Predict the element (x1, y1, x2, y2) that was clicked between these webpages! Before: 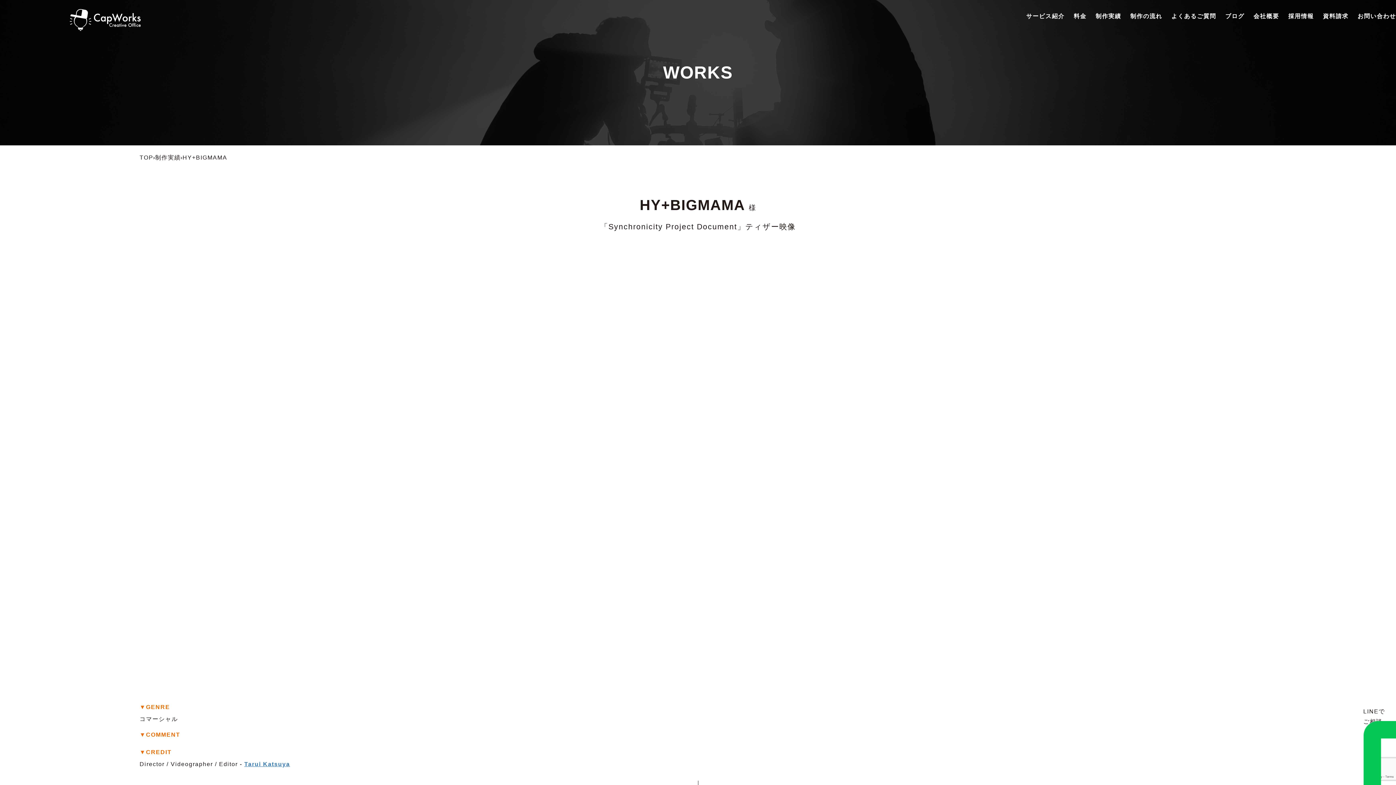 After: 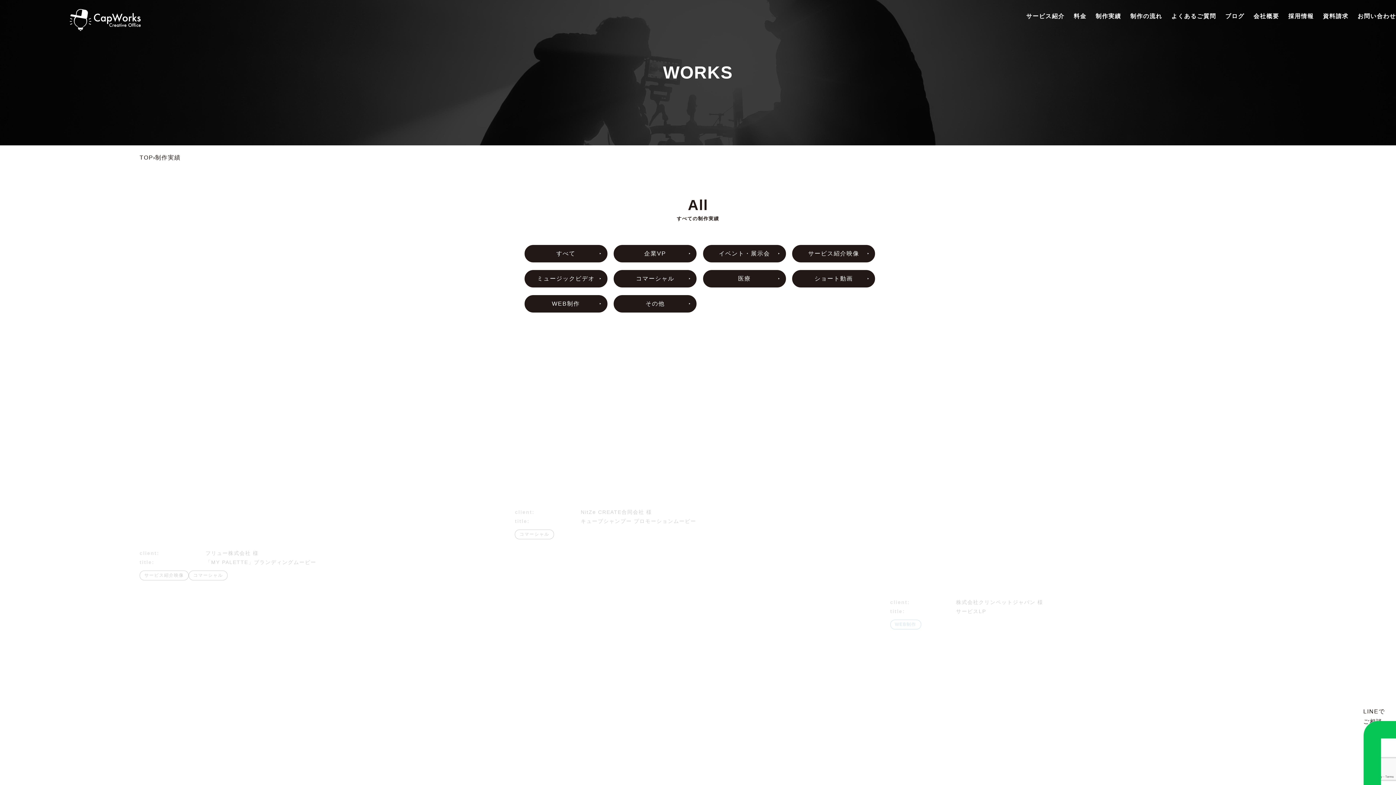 Action: bbox: (1095, 11, 1121, 21) label: 制作実績